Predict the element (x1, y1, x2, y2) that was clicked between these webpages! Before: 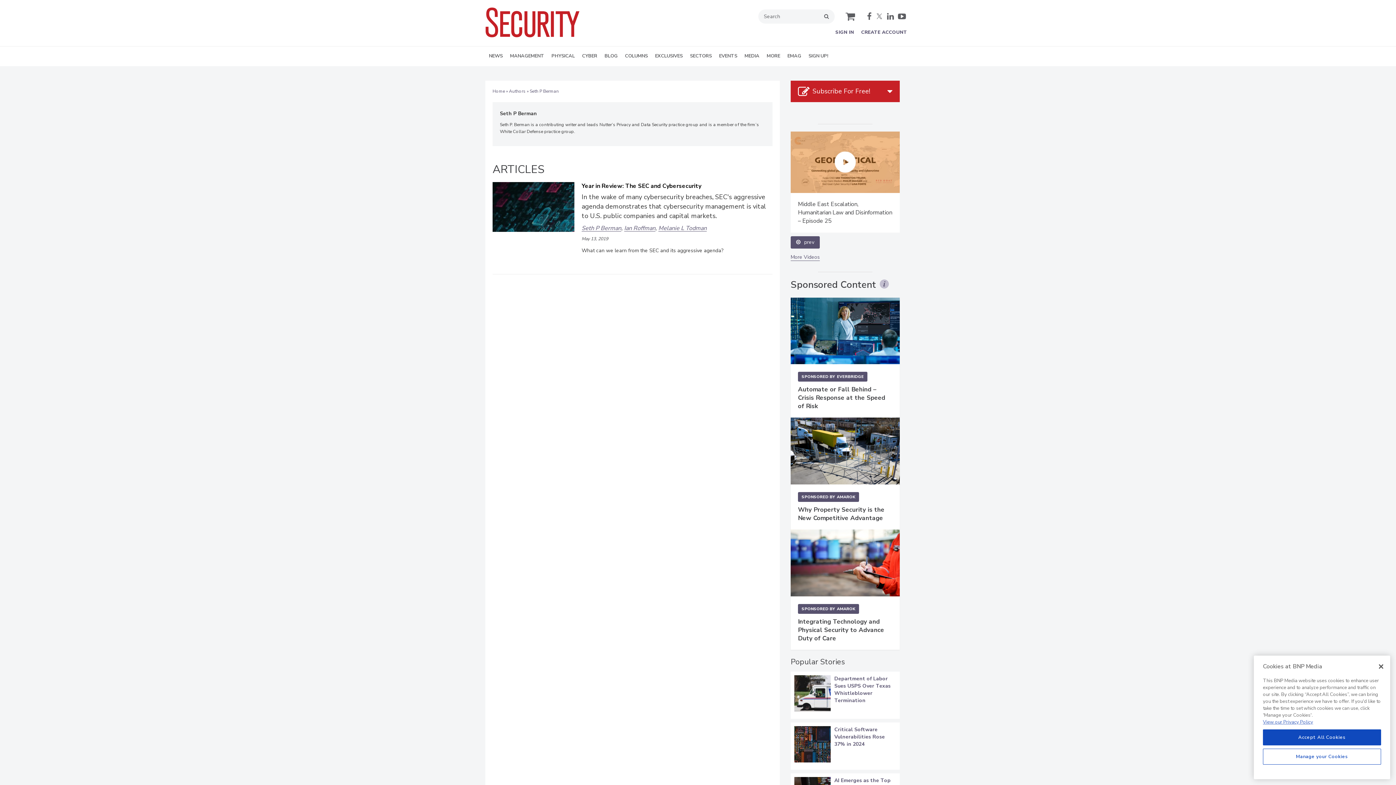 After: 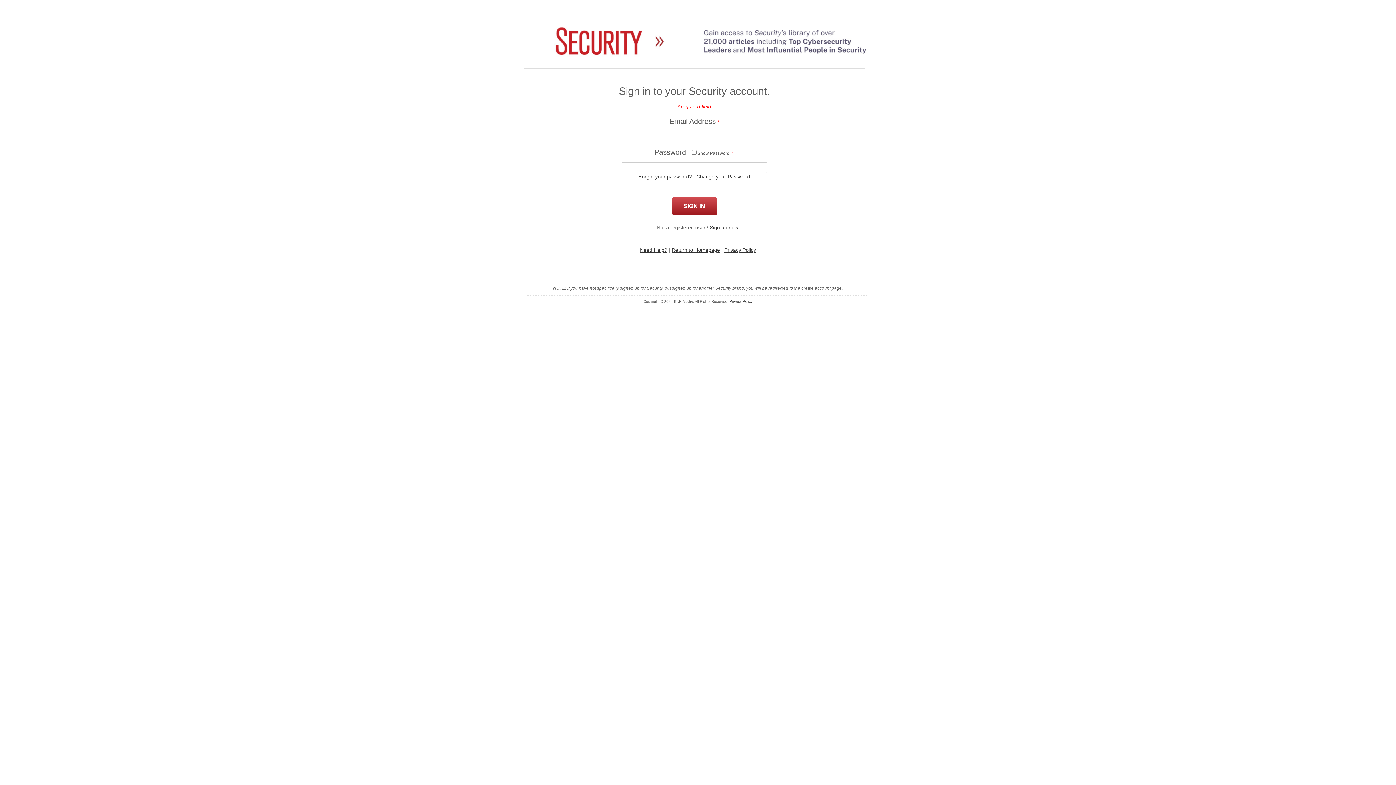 Action: bbox: (835, 29, 854, 35) label: SIGN IN